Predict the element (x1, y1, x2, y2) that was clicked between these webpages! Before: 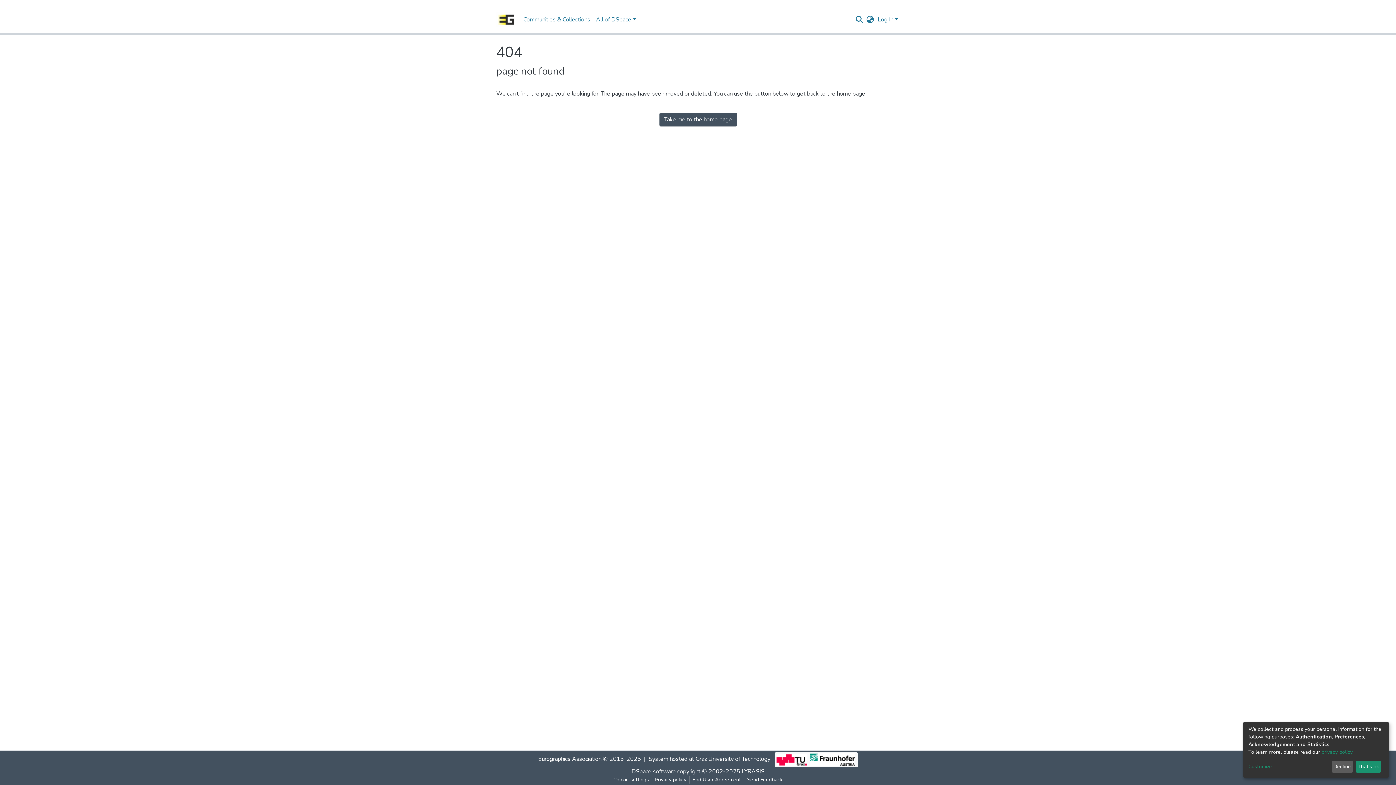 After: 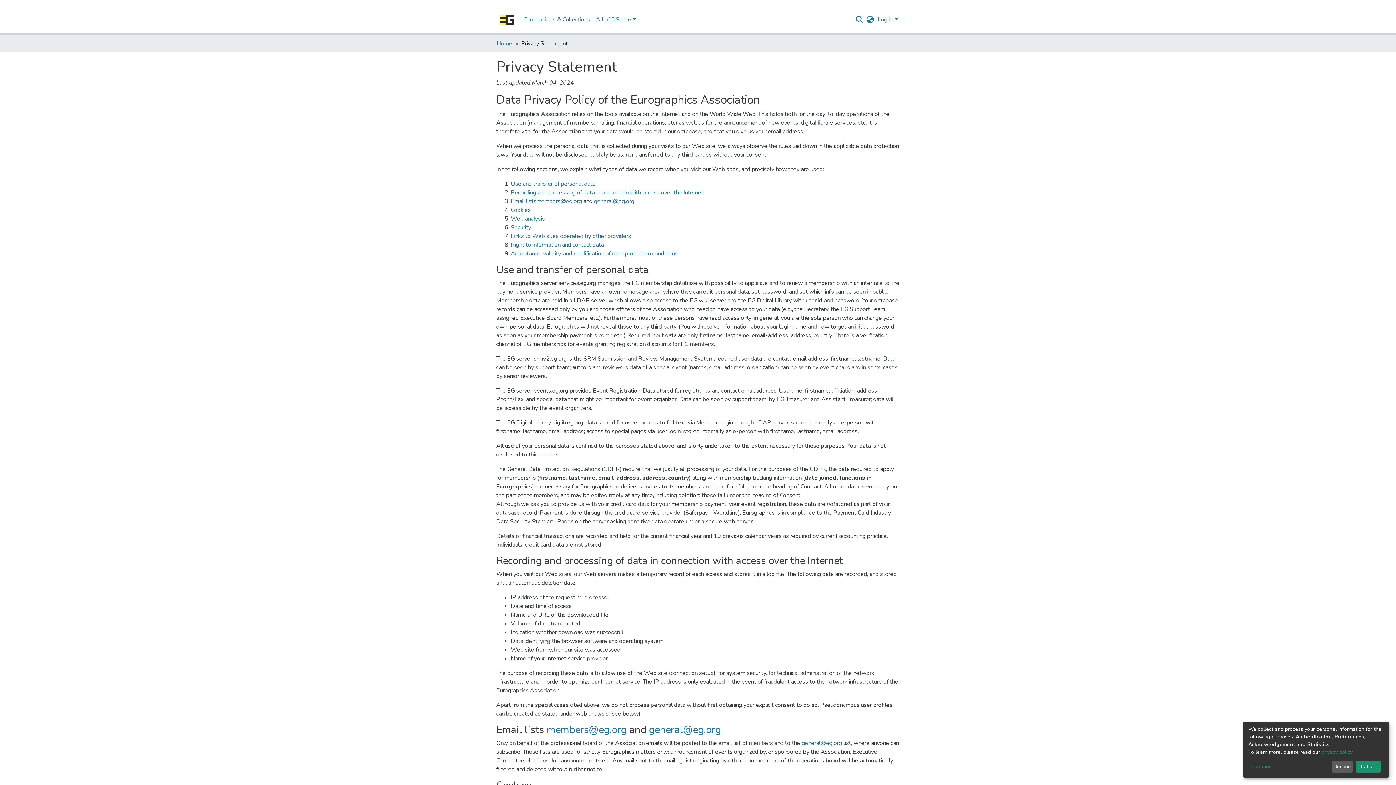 Action: bbox: (1321, 749, 1352, 755) label: privacy policy